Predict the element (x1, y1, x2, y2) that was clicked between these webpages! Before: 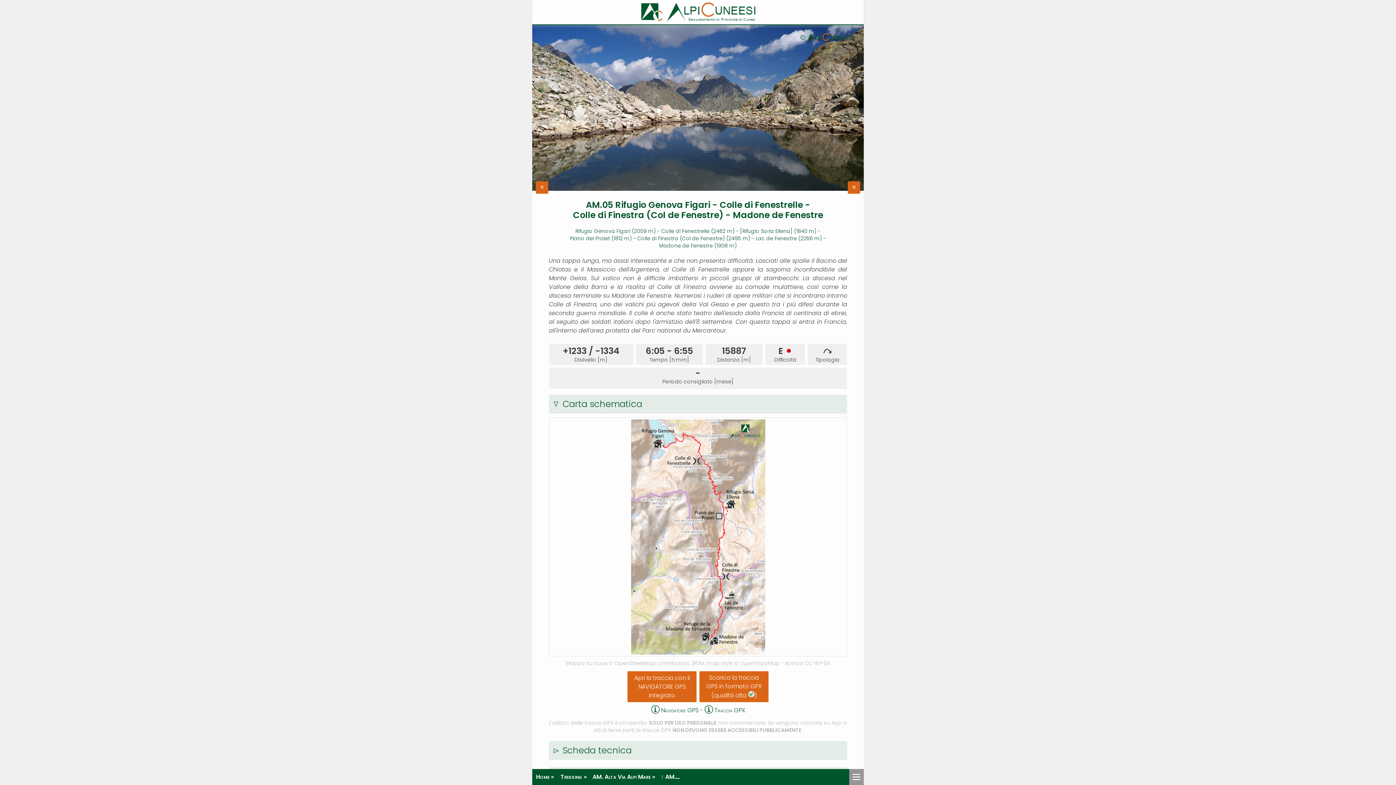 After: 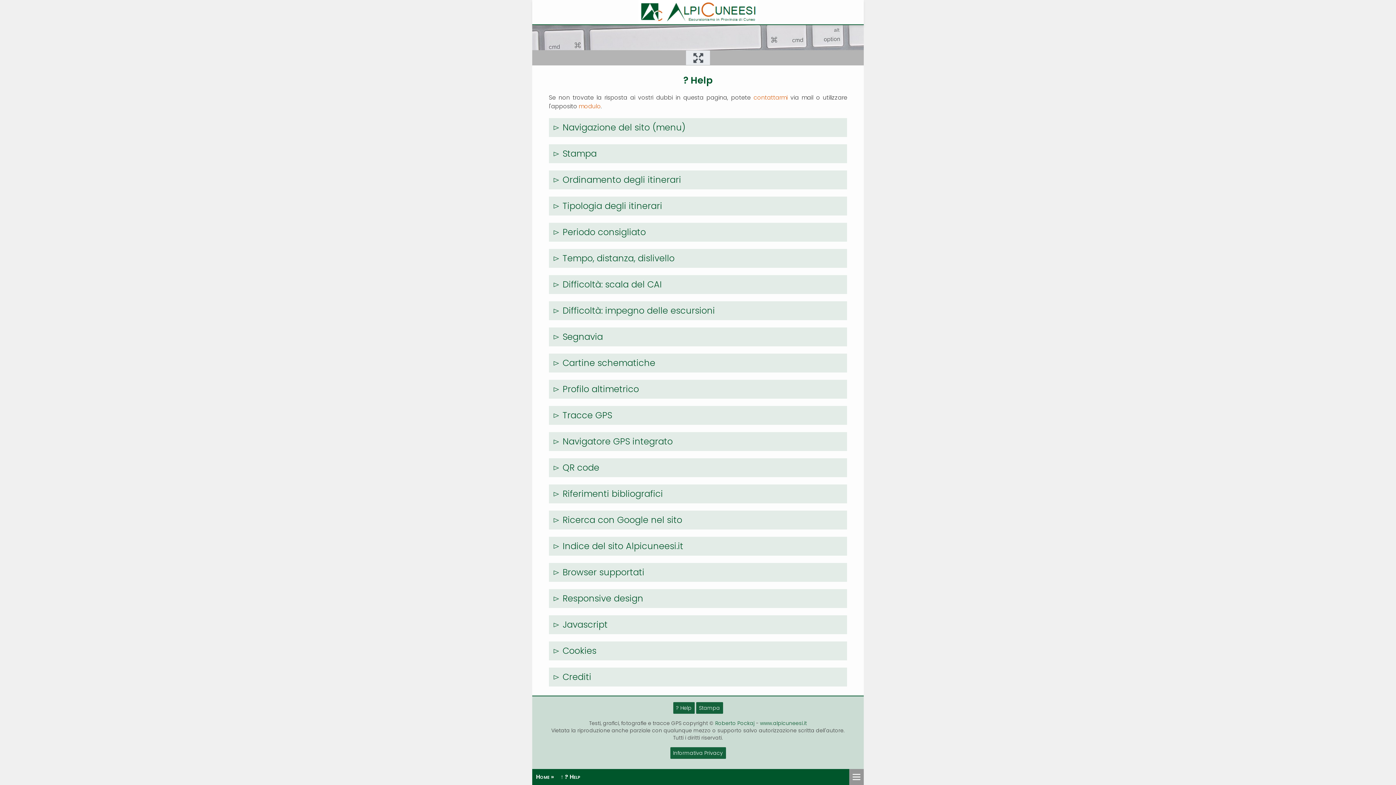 Action: bbox: (651, 706, 698, 714) label:  Navigatore GPS